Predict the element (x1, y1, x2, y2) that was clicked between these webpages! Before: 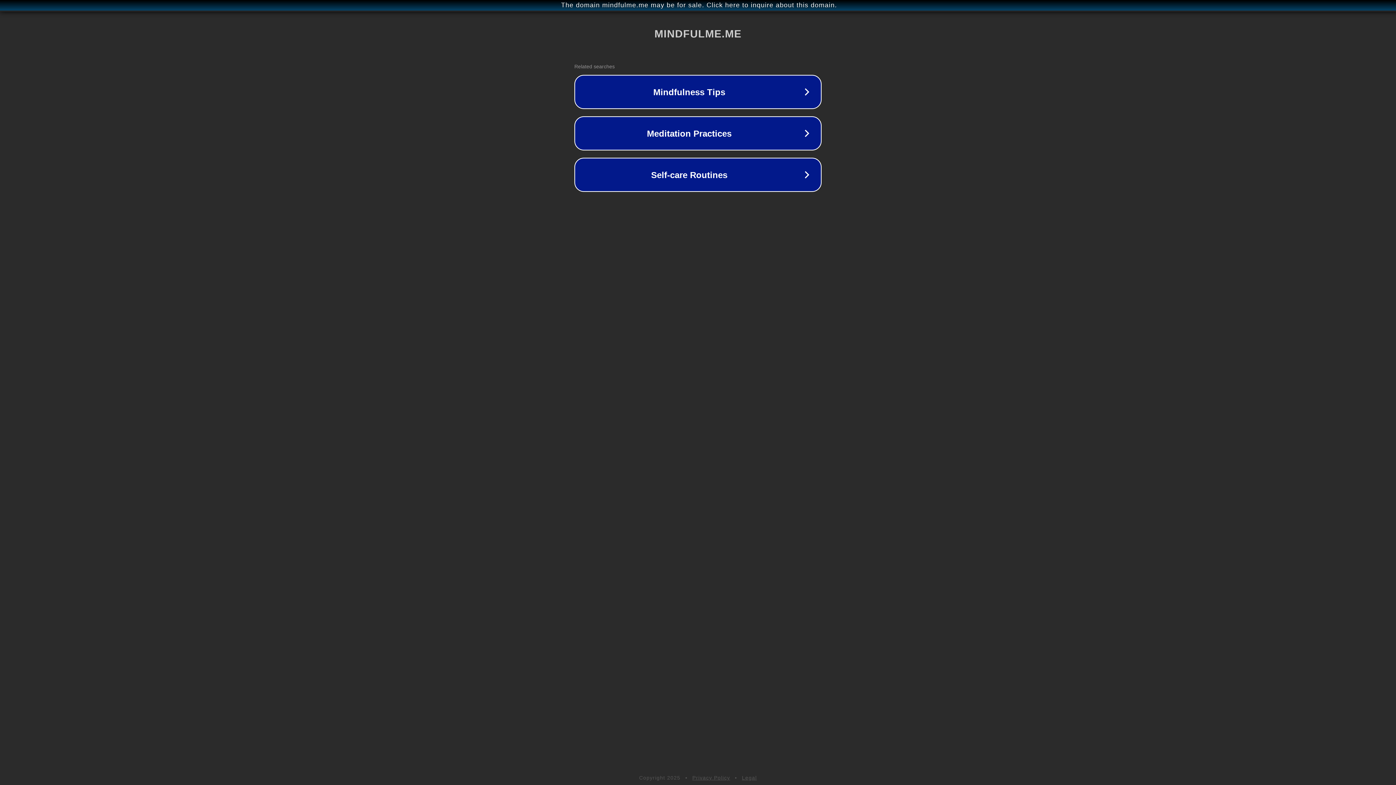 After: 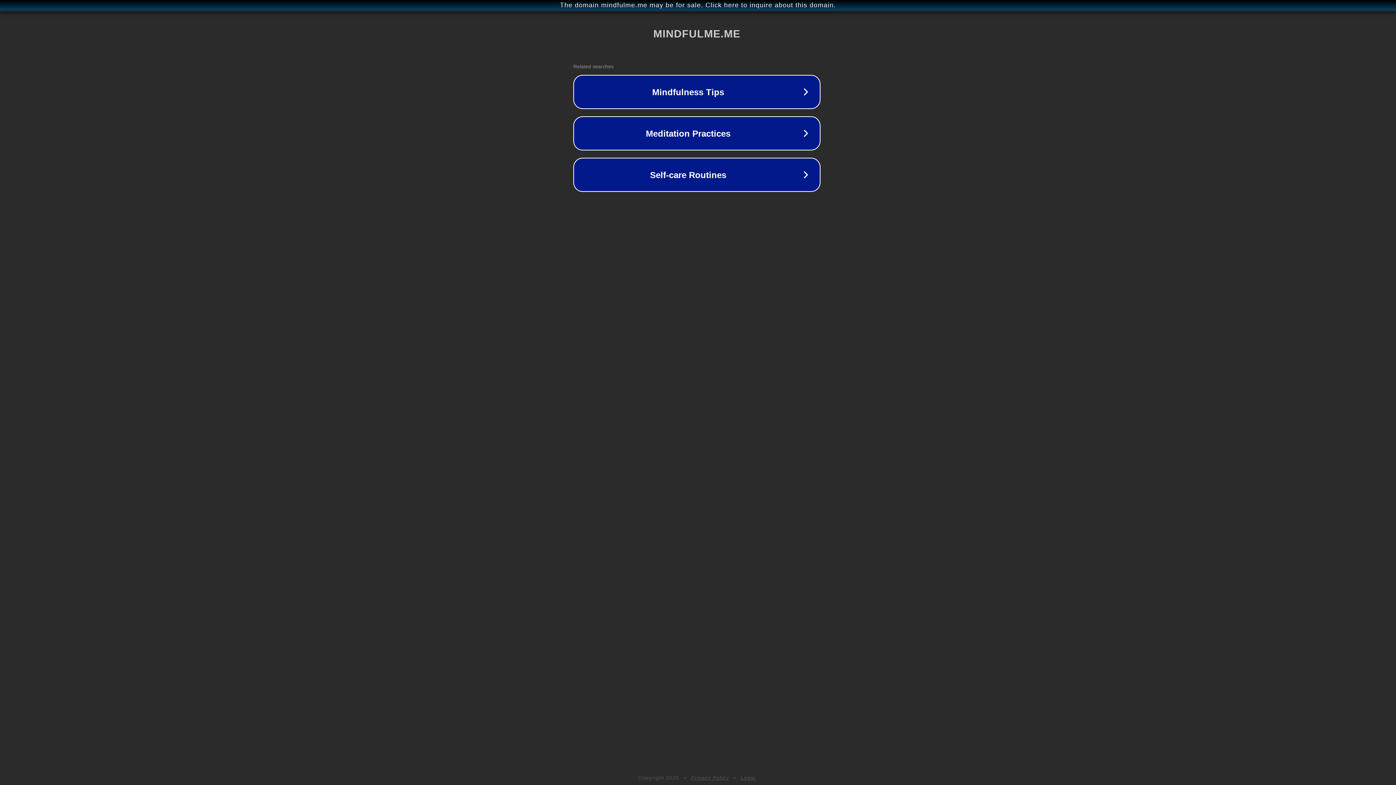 Action: label: The domain mindfulme.me may be for sale. Click here to inquire about this domain. bbox: (1, 1, 1397, 9)